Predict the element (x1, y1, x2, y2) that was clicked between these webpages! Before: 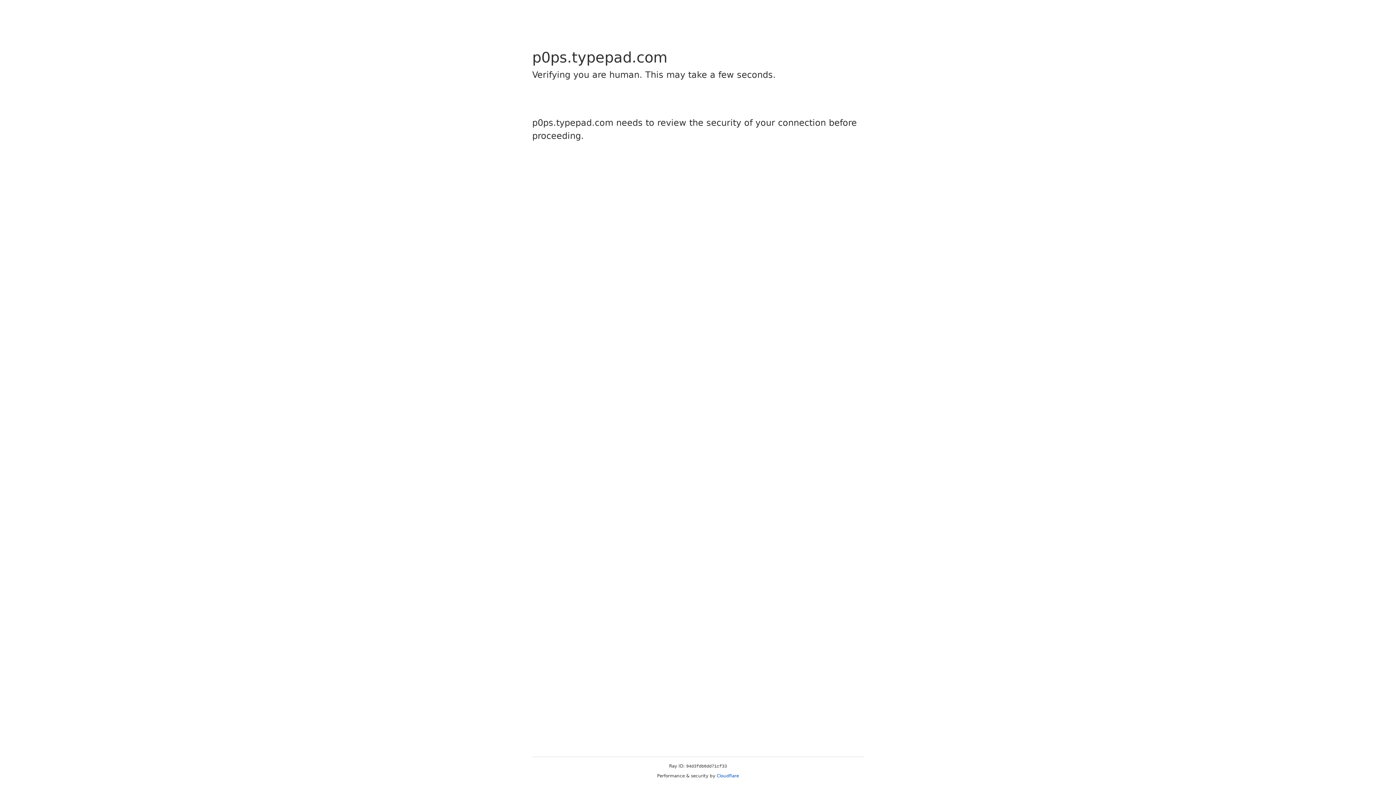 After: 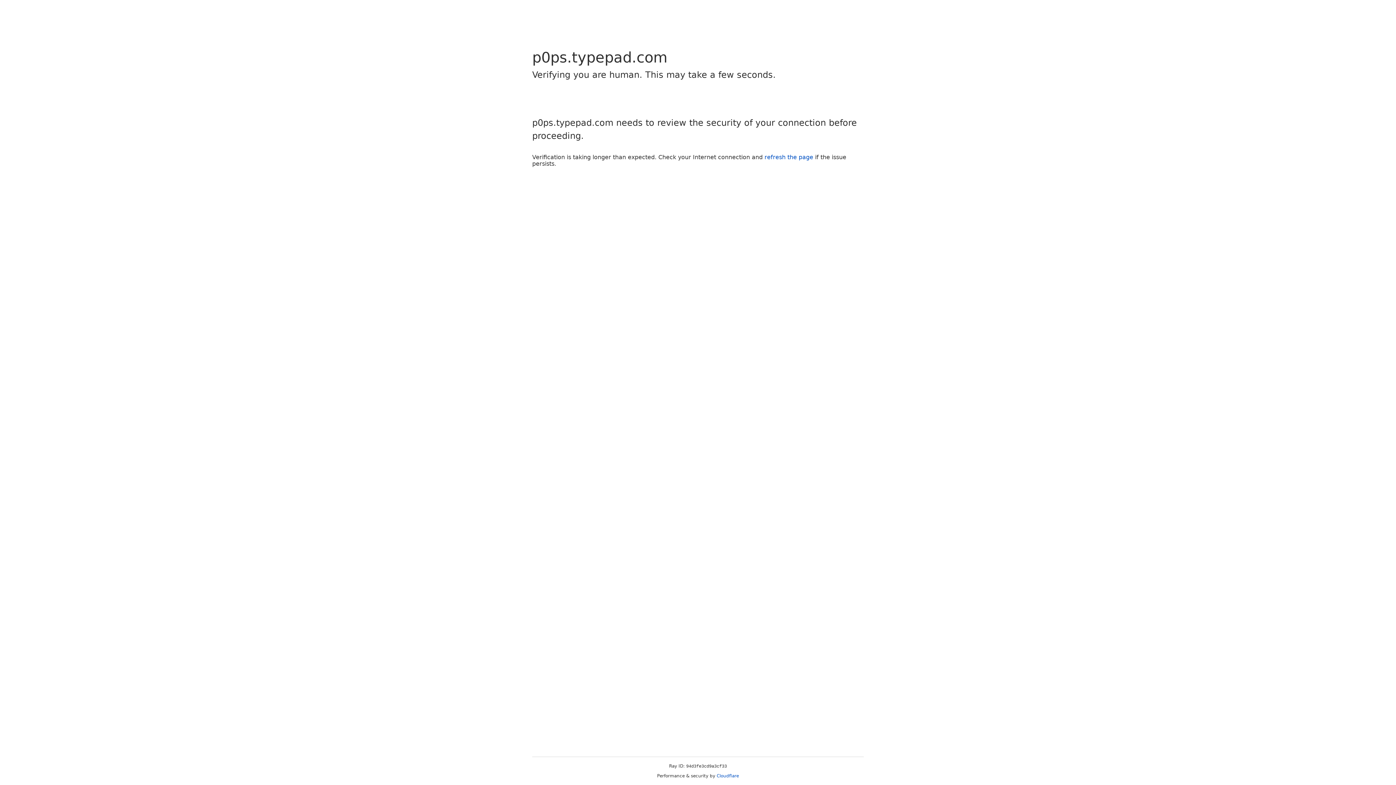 Action: bbox: (716, 773, 739, 778) label: Cloudflare